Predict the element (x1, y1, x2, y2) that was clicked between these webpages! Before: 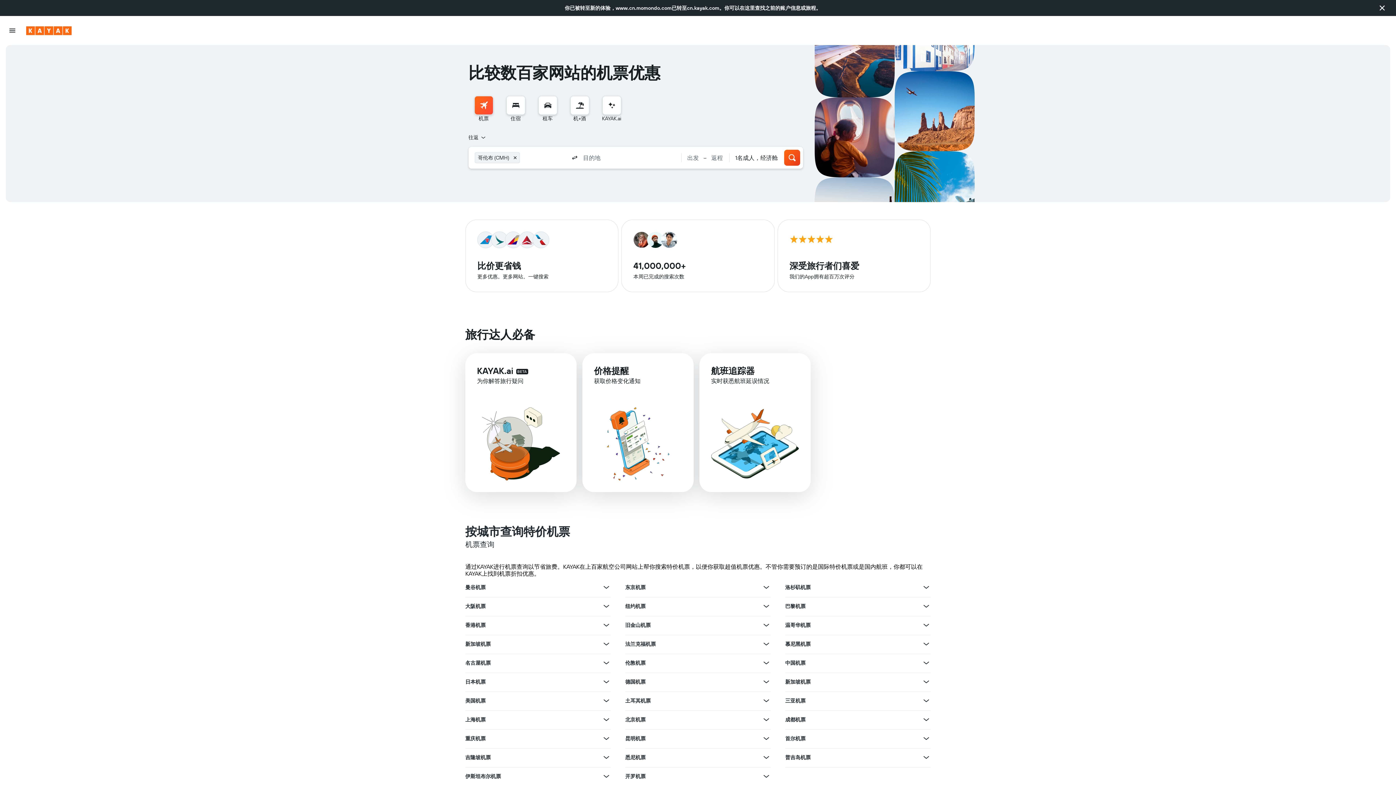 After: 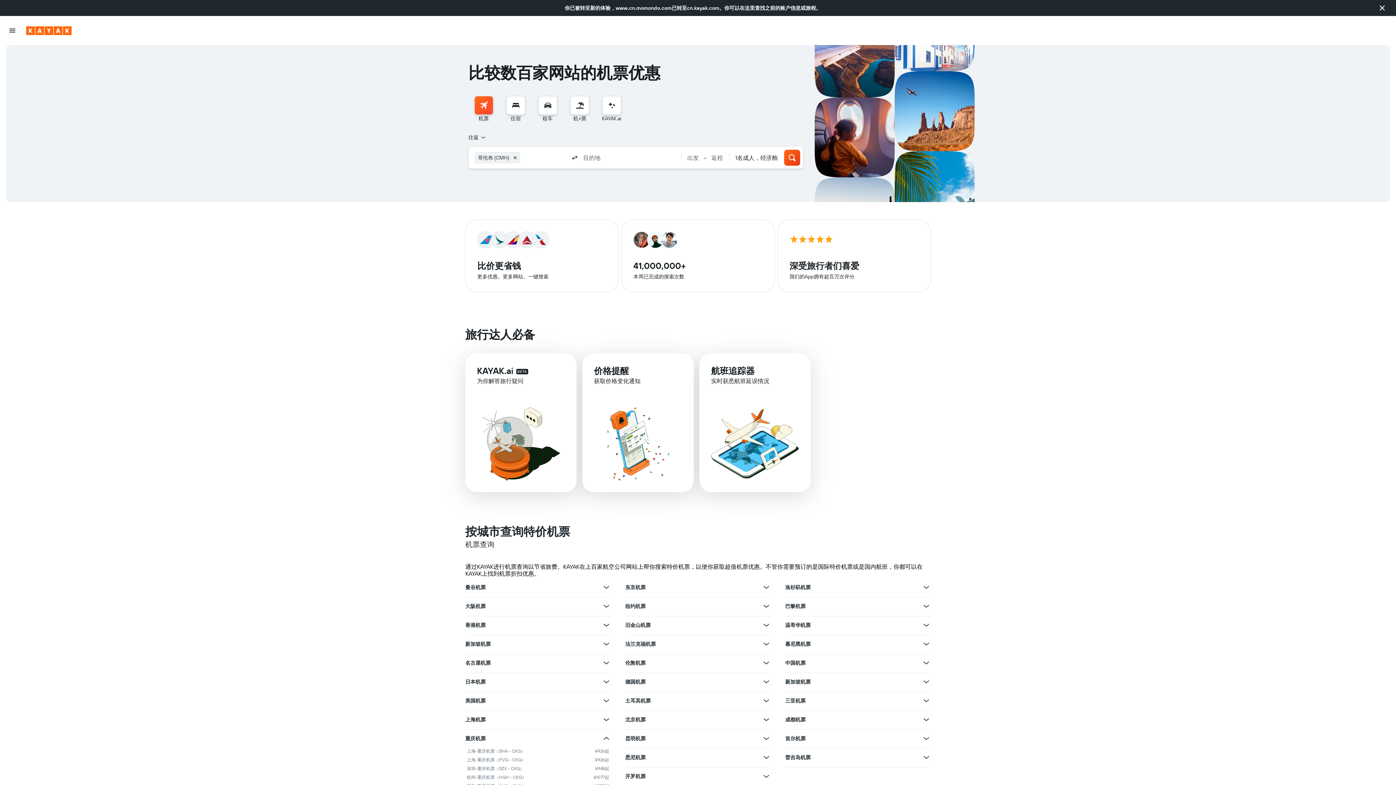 Action: label: 查看重庆机票的更多优惠 bbox: (602, 734, 610, 743)